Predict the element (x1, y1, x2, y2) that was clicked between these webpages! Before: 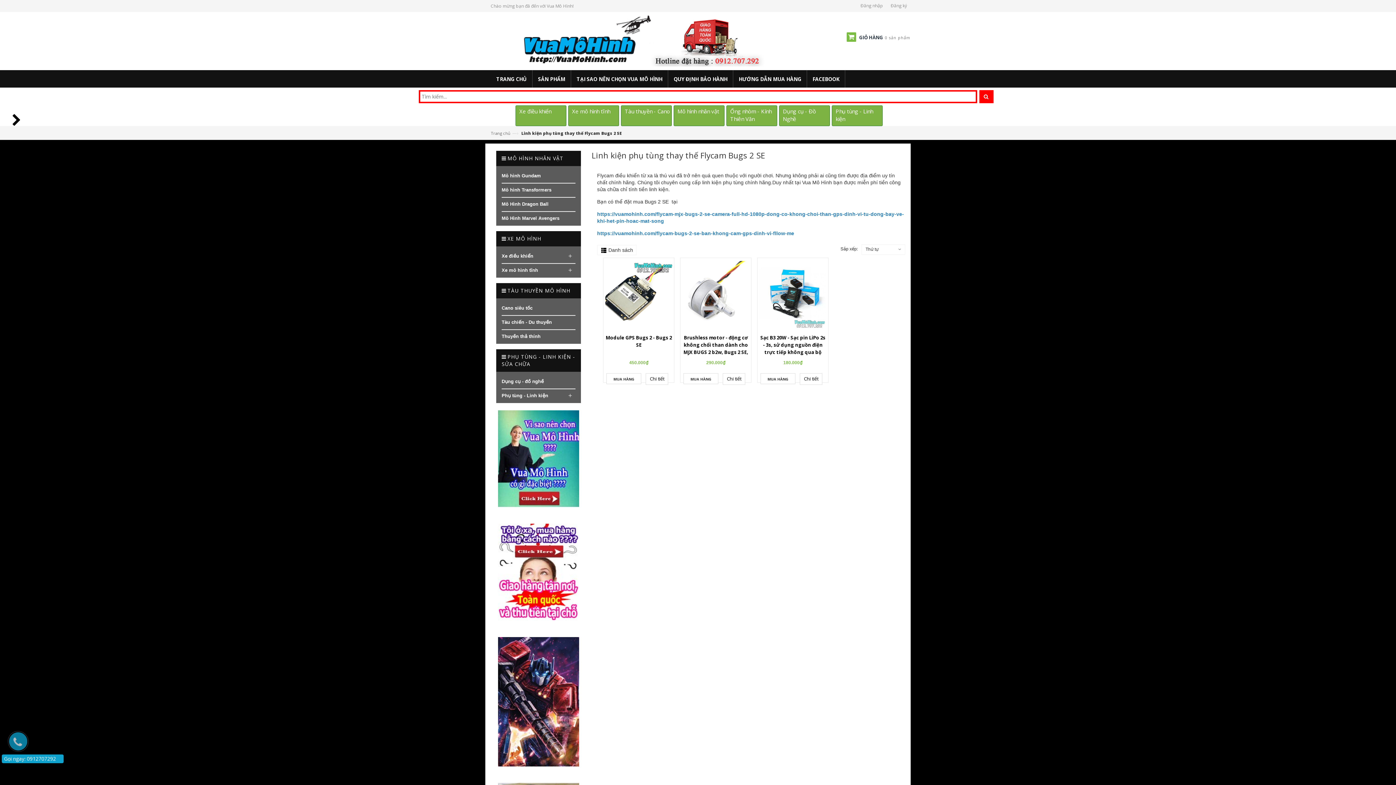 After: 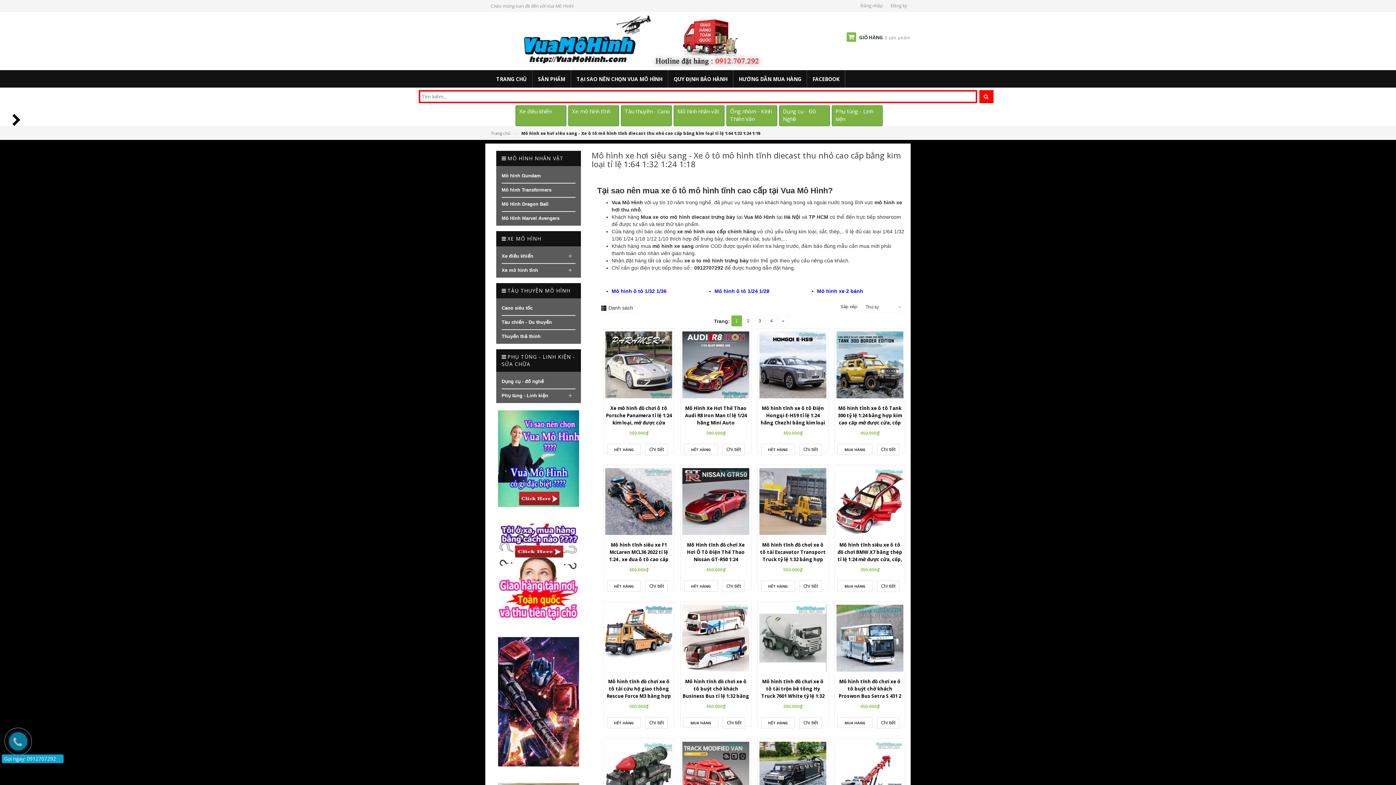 Action: bbox: (501, 264, 563, 276) label: Xe mô hình tĩnh